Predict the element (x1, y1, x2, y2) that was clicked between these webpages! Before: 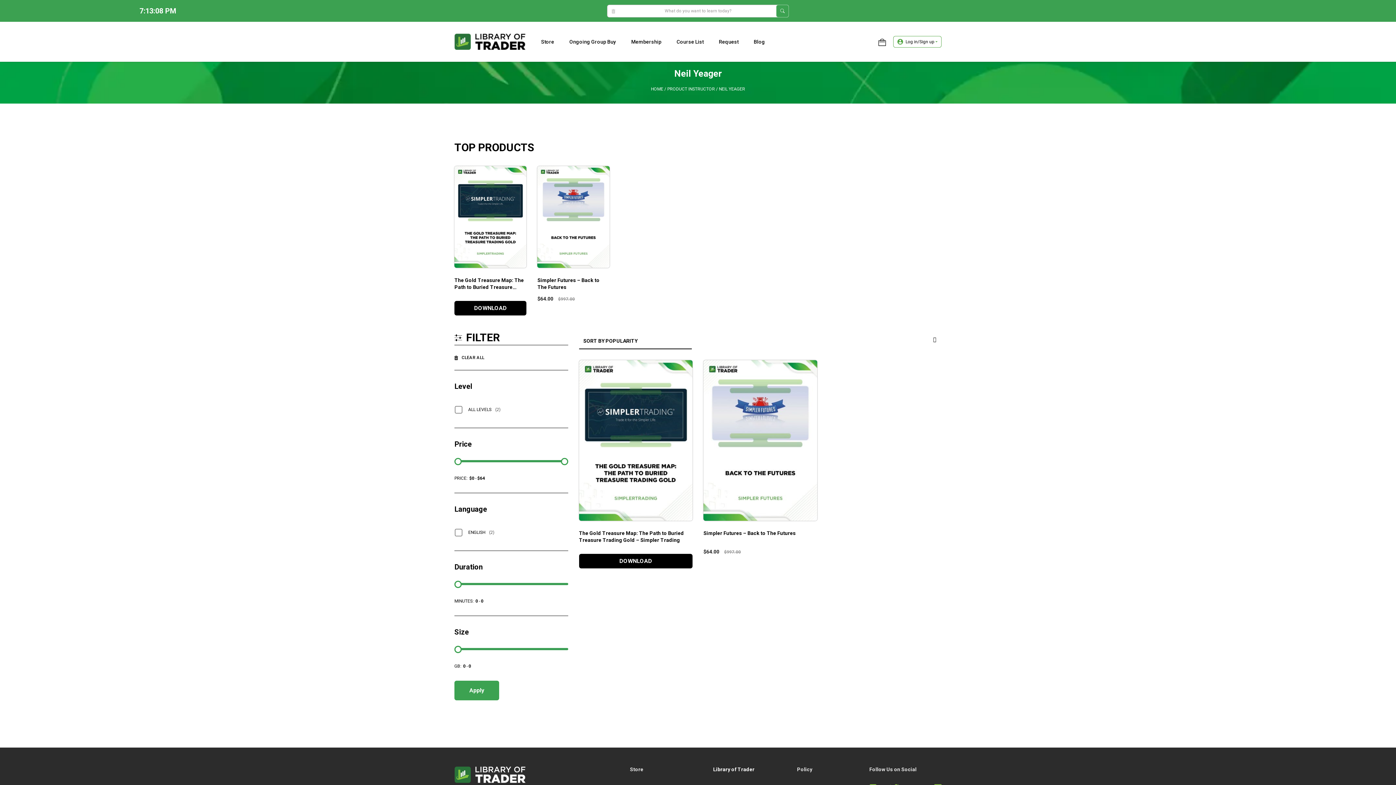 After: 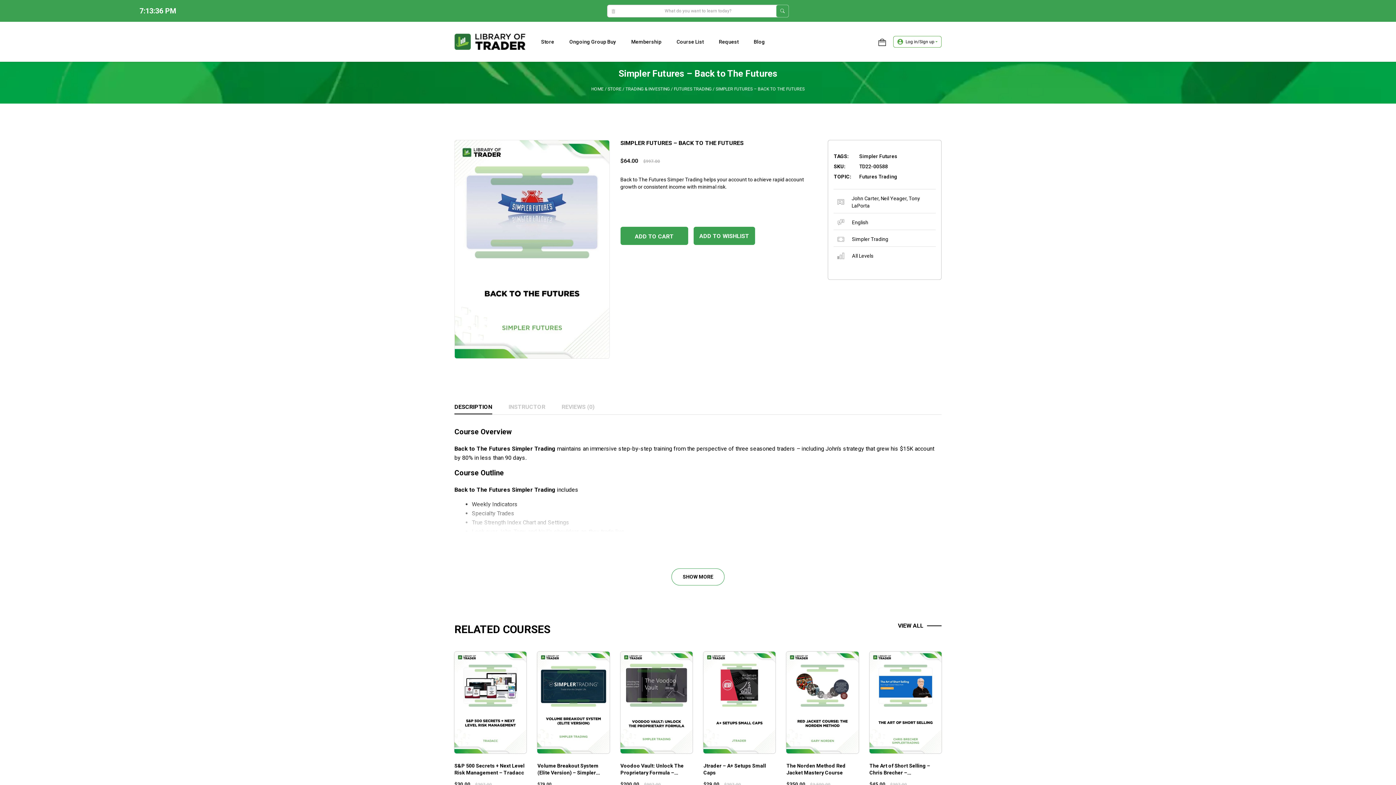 Action: bbox: (703, 360, 817, 556) label: Simpler Futures – Back to The Futures
$64.00 
$997.00